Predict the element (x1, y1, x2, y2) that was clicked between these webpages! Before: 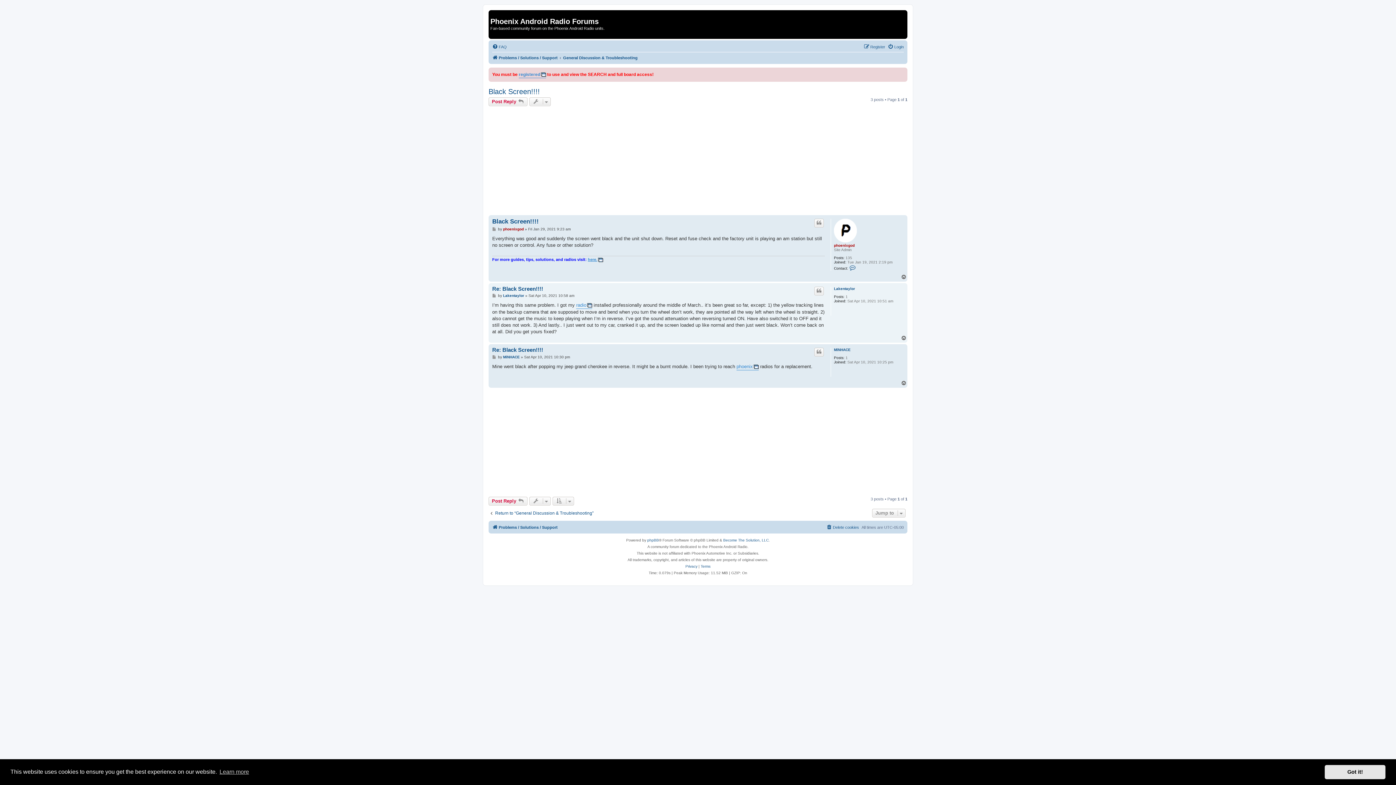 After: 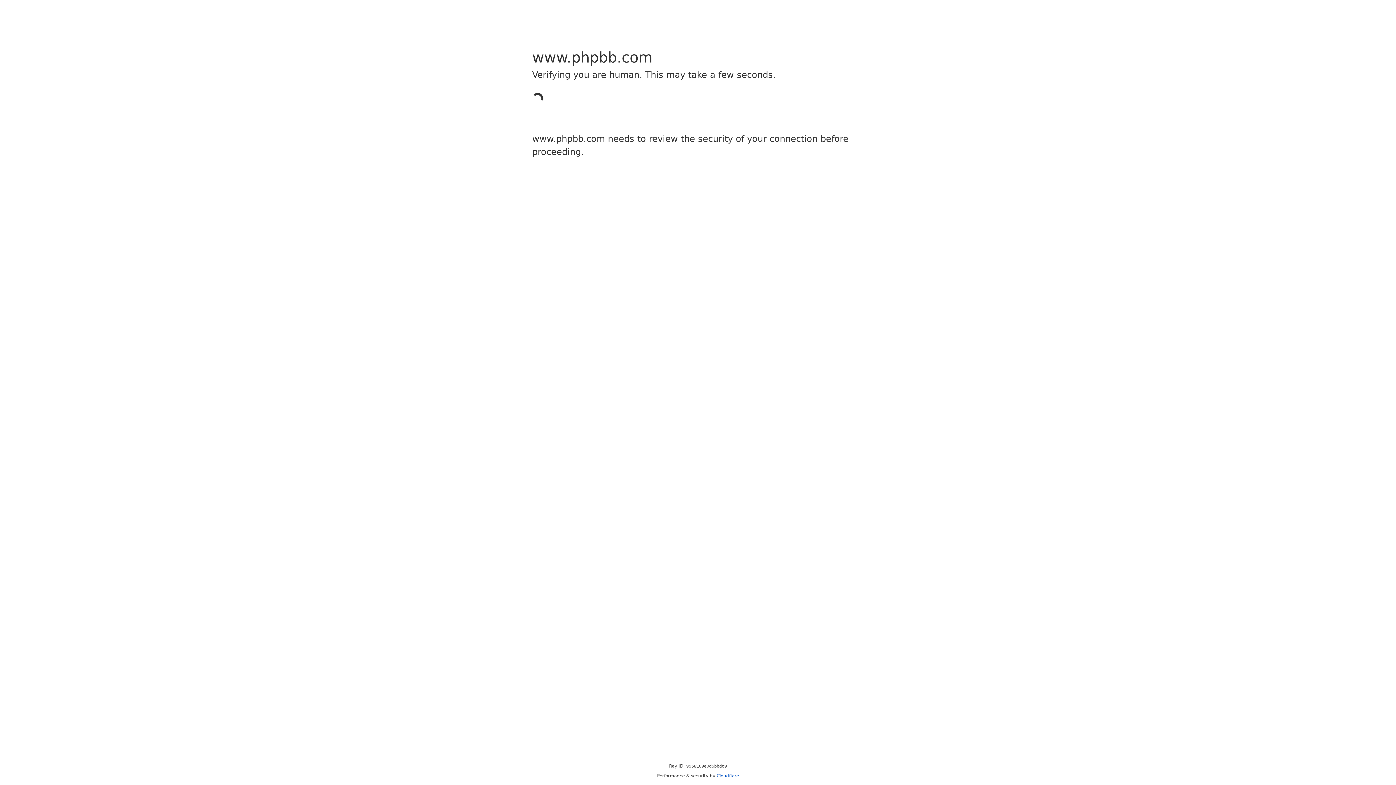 Action: label: phpBB bbox: (647, 537, 659, 544)